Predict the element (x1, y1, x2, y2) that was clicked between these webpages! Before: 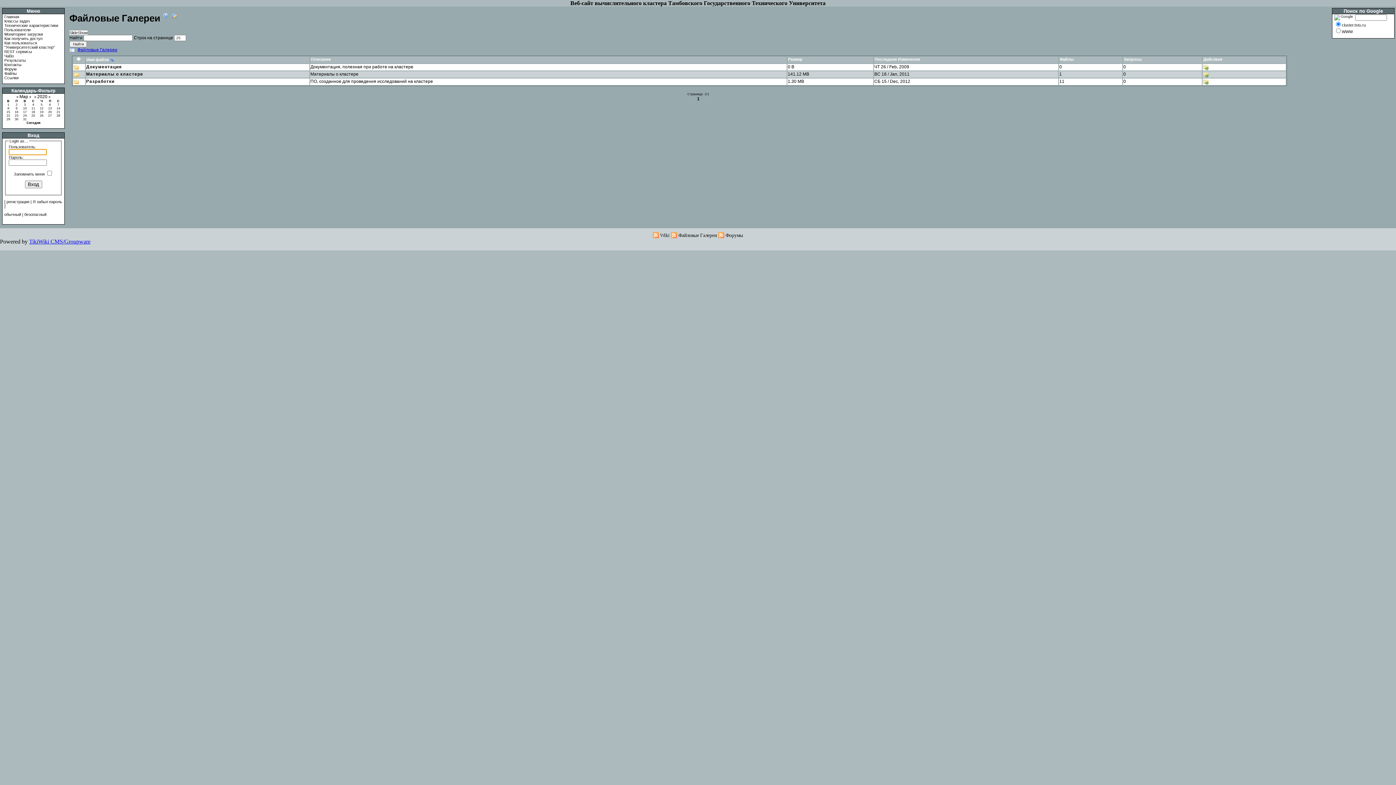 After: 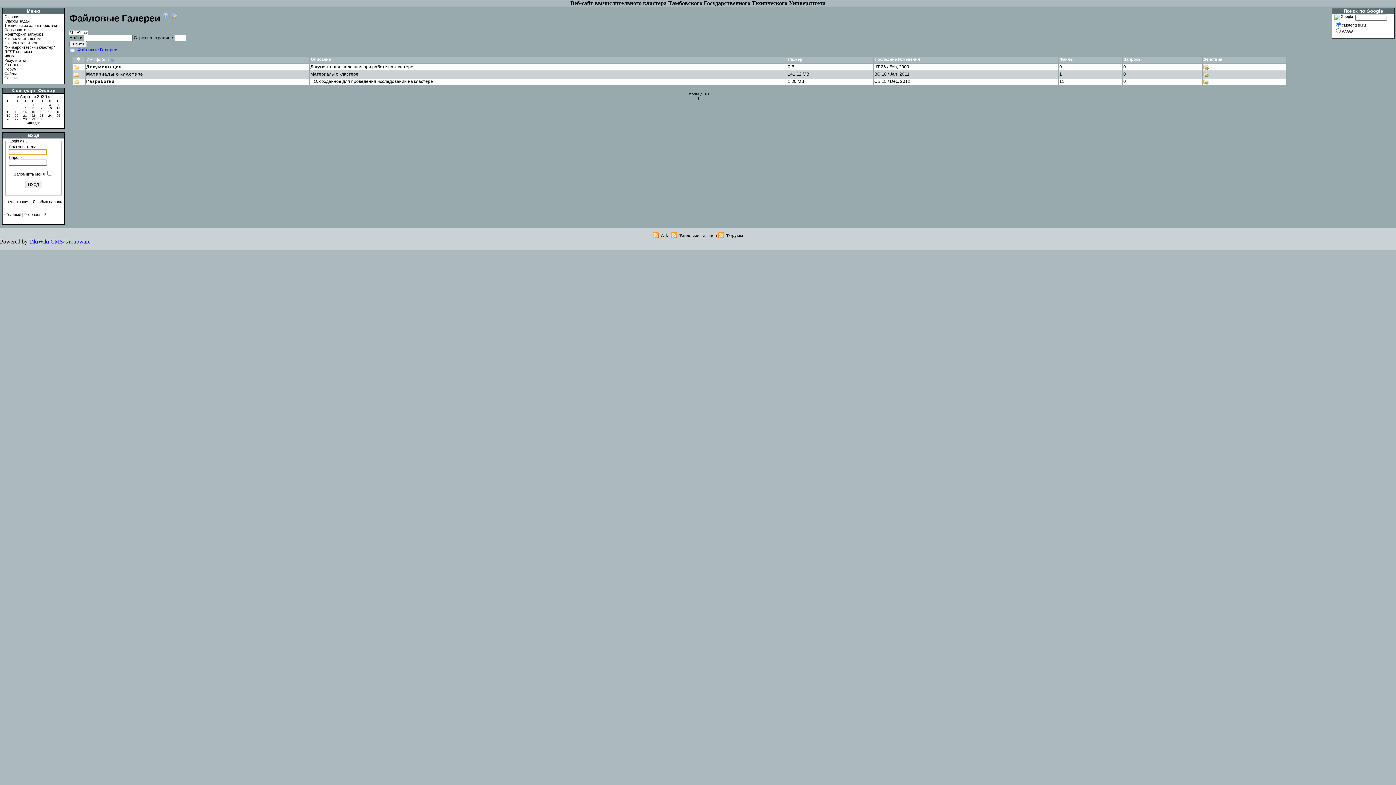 Action: label:  >  bbox: (28, 95, 32, 98)